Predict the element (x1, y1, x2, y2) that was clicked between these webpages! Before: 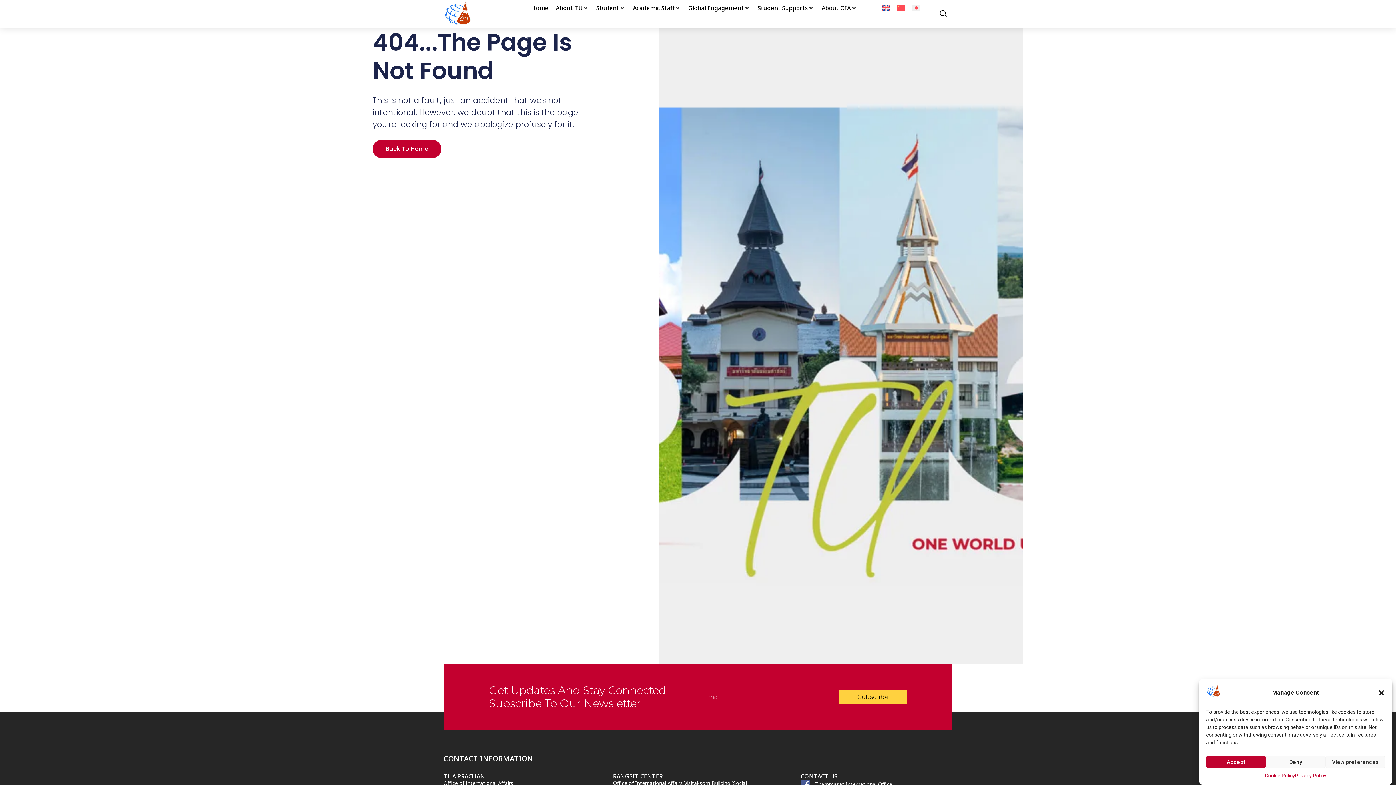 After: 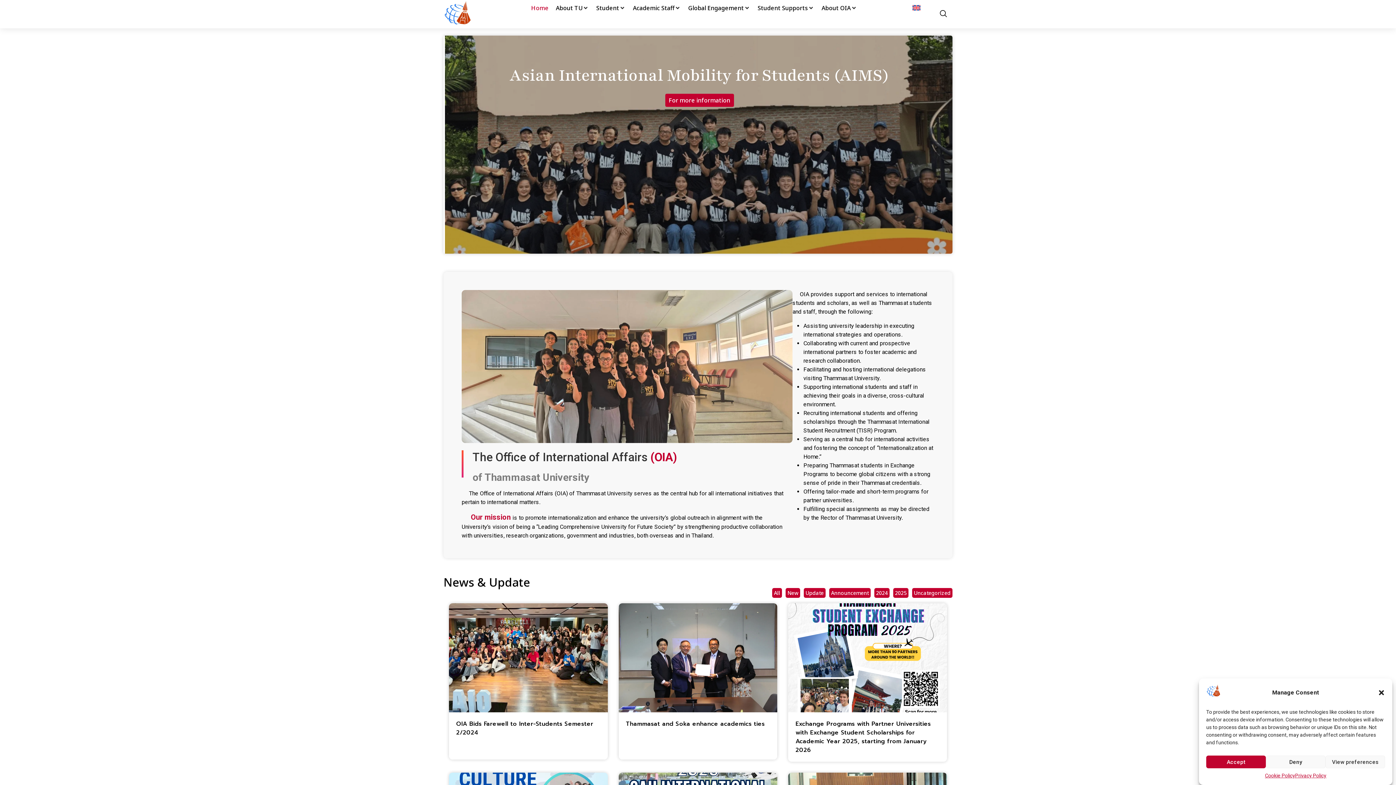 Action: bbox: (893, 2, 909, 12)